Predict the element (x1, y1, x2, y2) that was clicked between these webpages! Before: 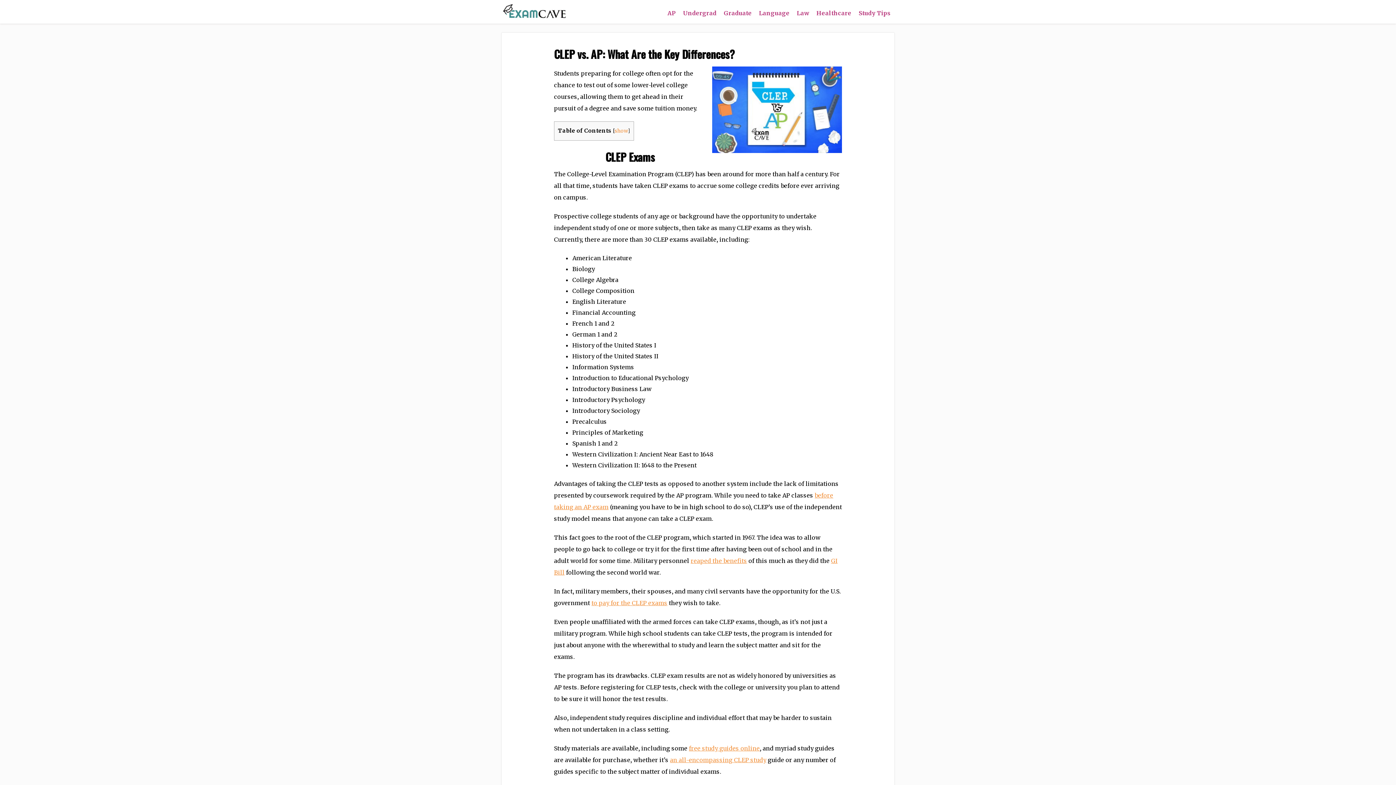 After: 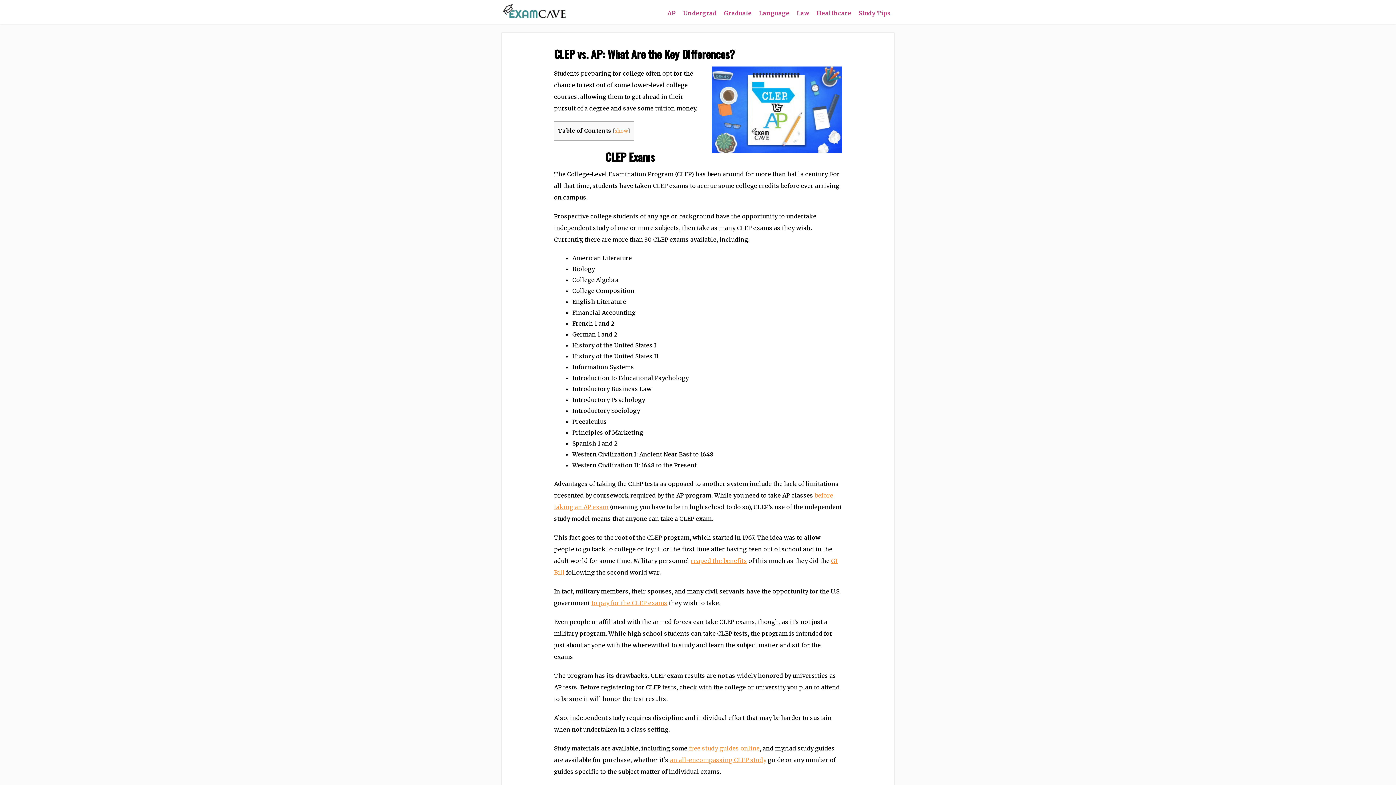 Action: label: to pay for the CLEP exams bbox: (591, 599, 667, 606)